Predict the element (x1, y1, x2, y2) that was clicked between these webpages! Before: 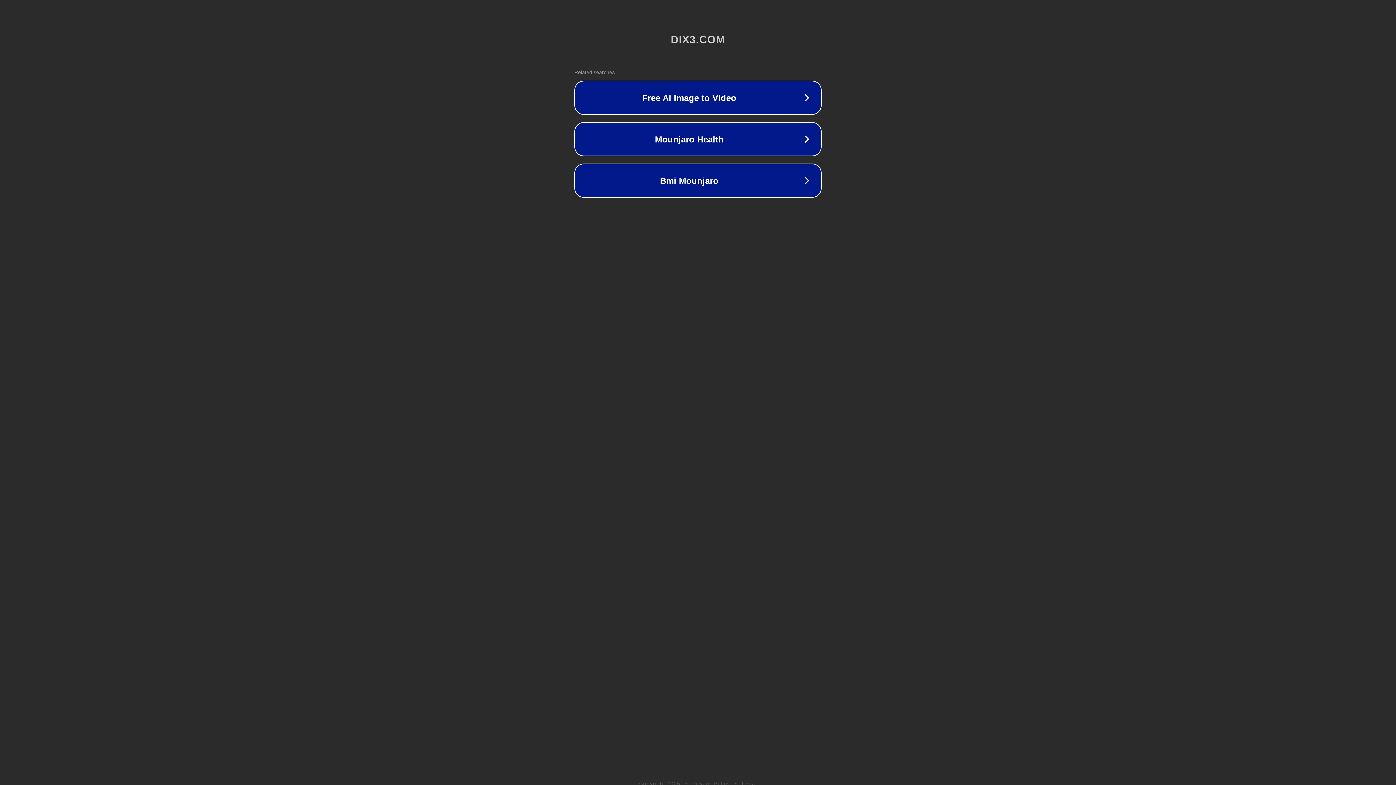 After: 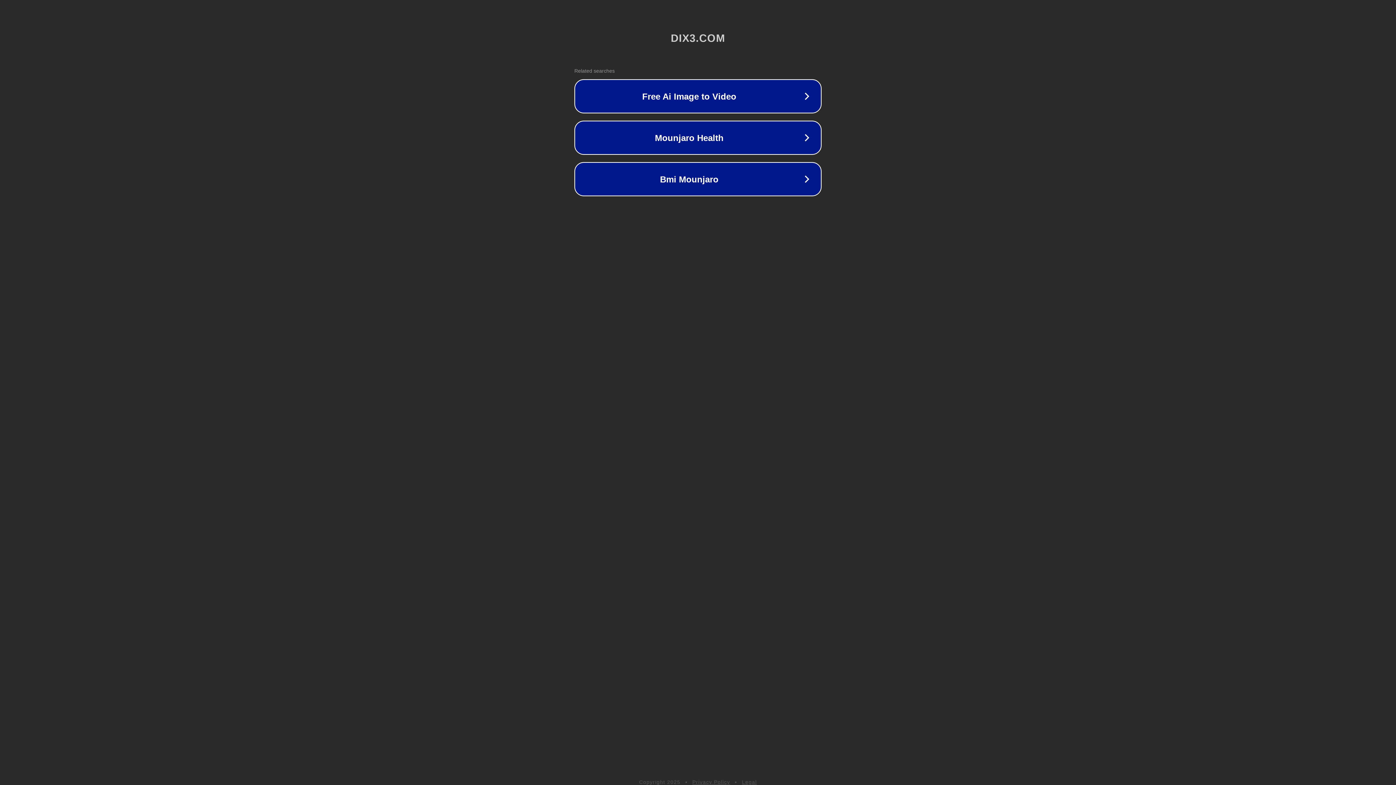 Action: label: Legal bbox: (742, 781, 757, 786)